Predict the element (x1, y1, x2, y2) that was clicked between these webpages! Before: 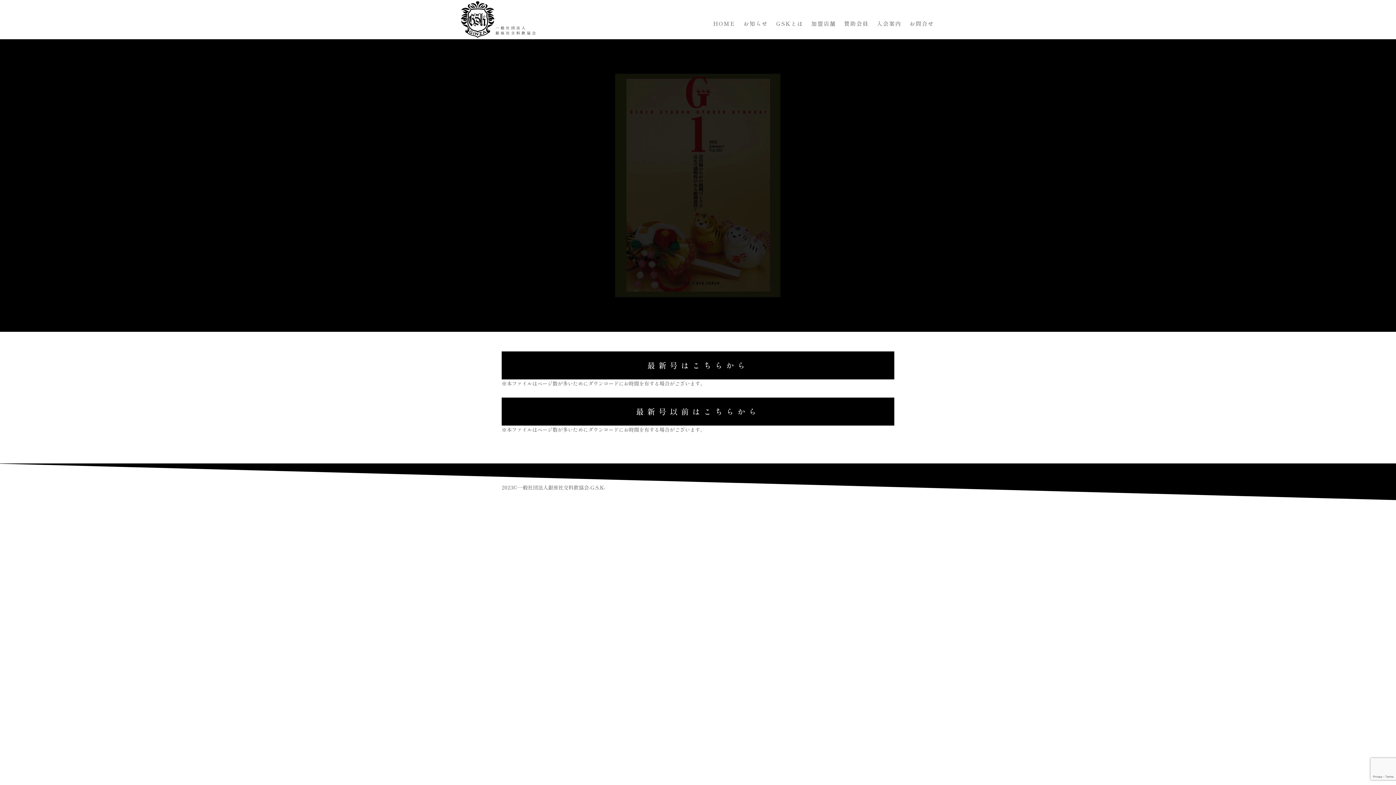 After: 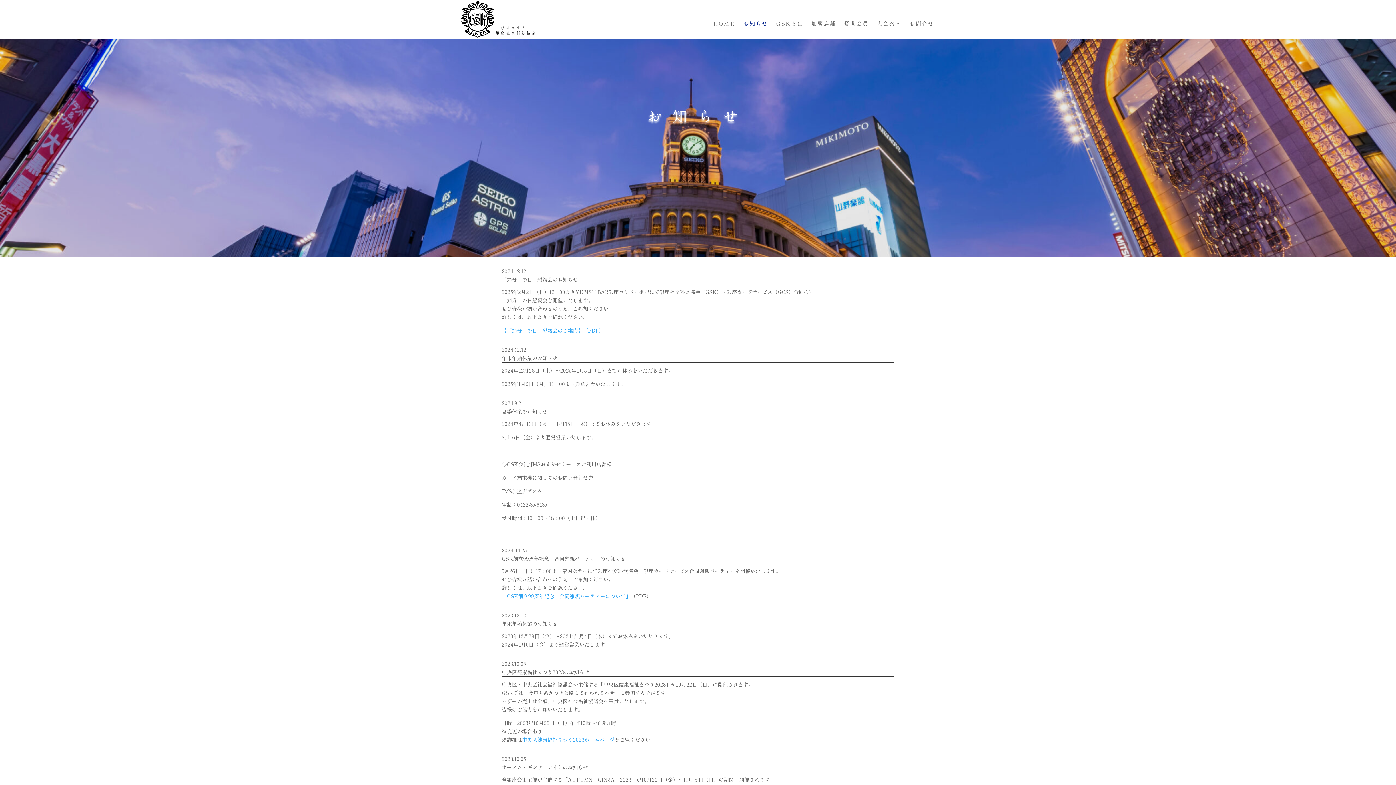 Action: label: お知らせ bbox: (743, 21, 768, 29)